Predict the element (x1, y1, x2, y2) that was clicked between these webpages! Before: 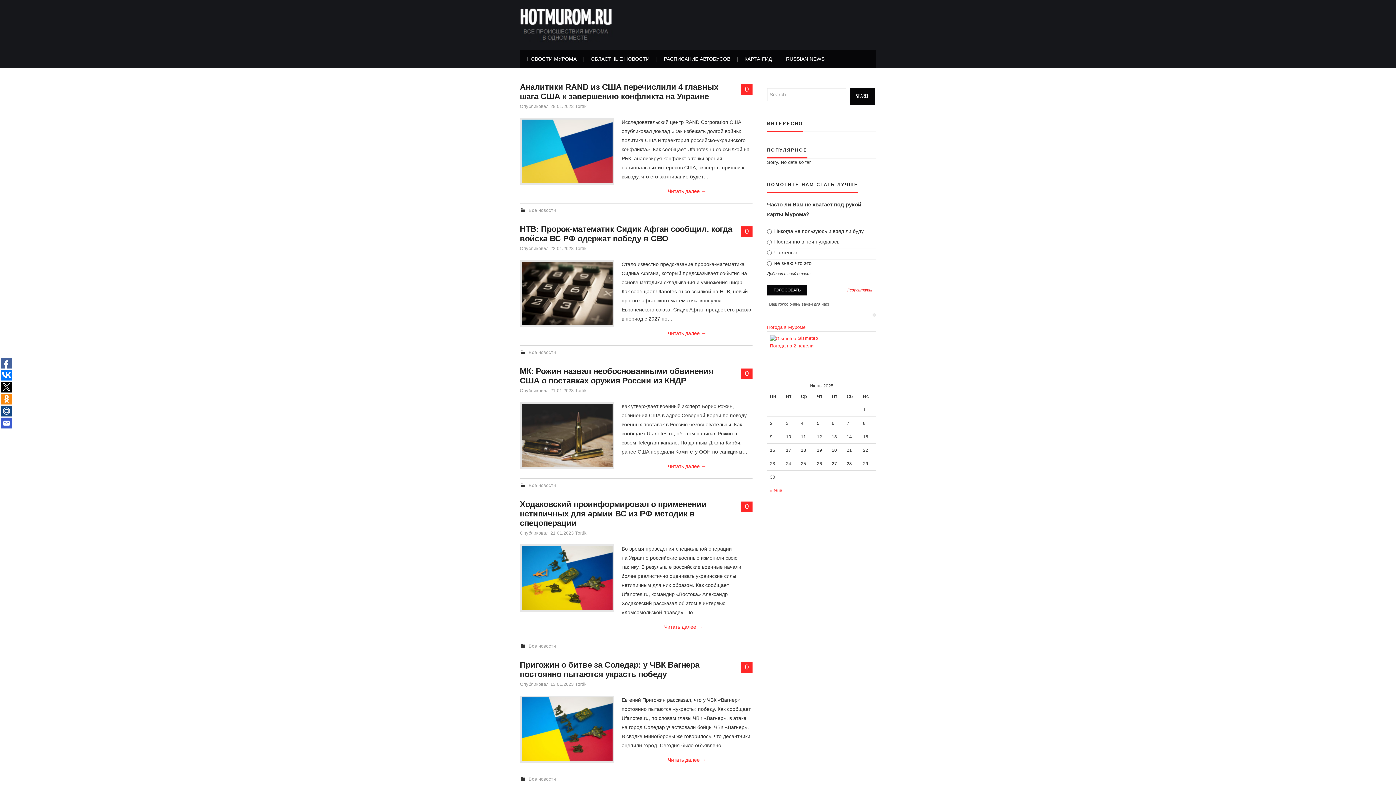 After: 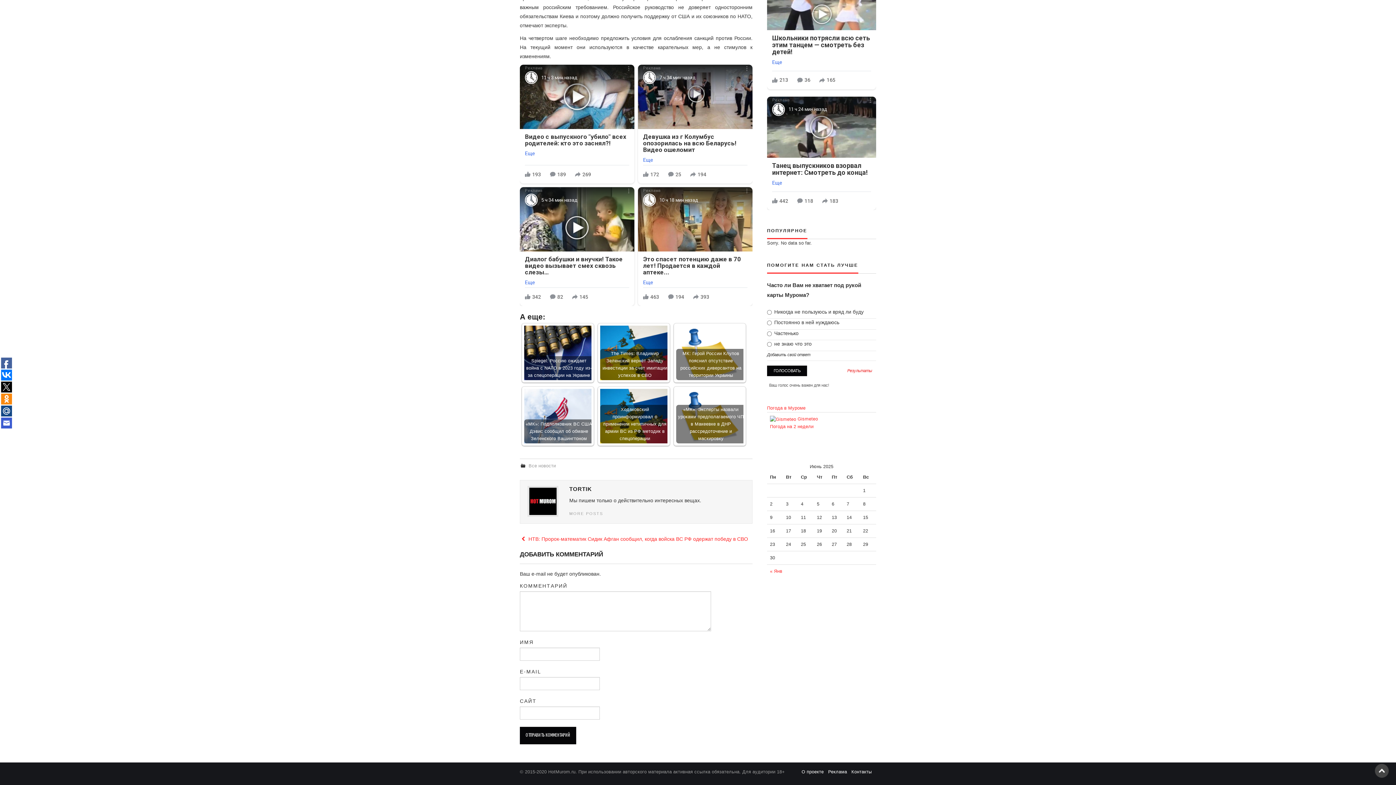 Action: label: 0 bbox: (741, 84, 752, 94)